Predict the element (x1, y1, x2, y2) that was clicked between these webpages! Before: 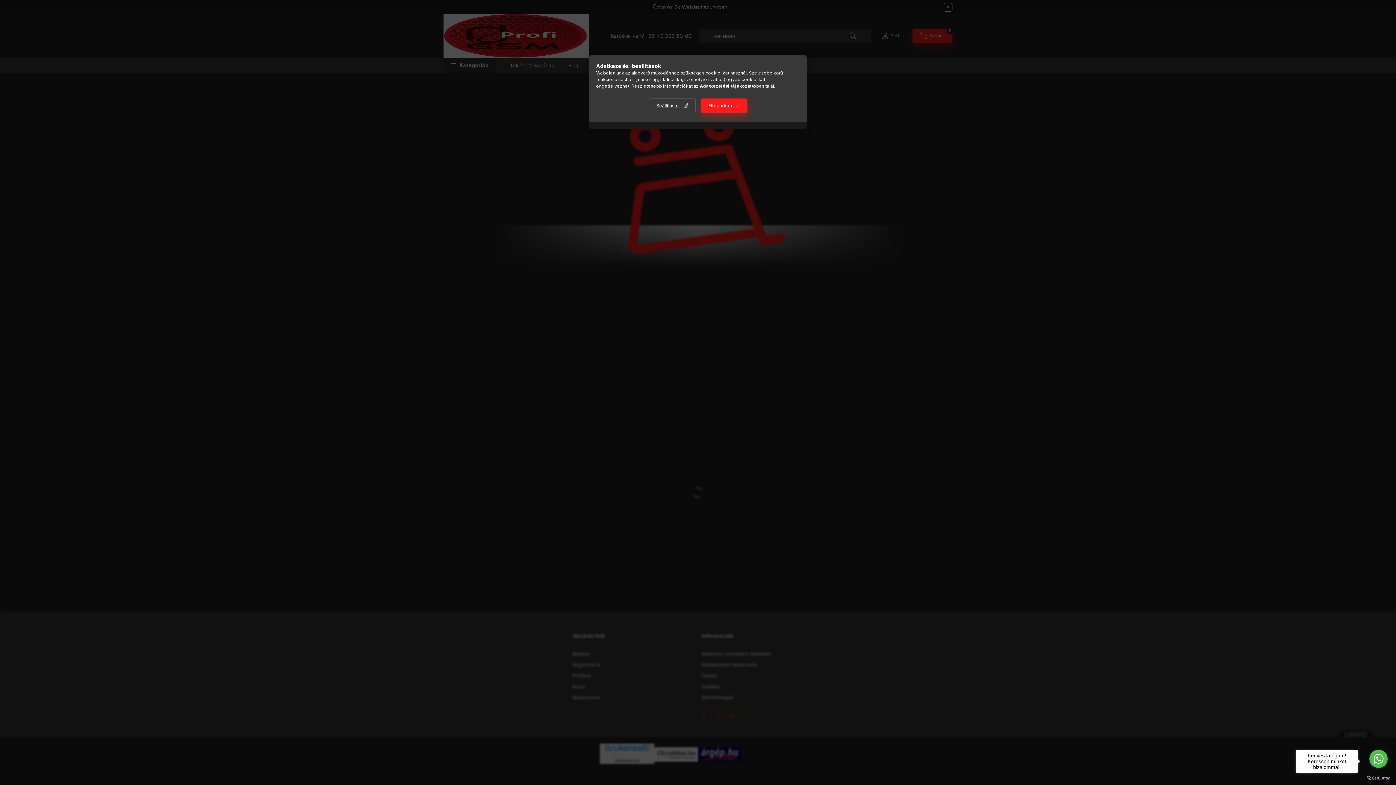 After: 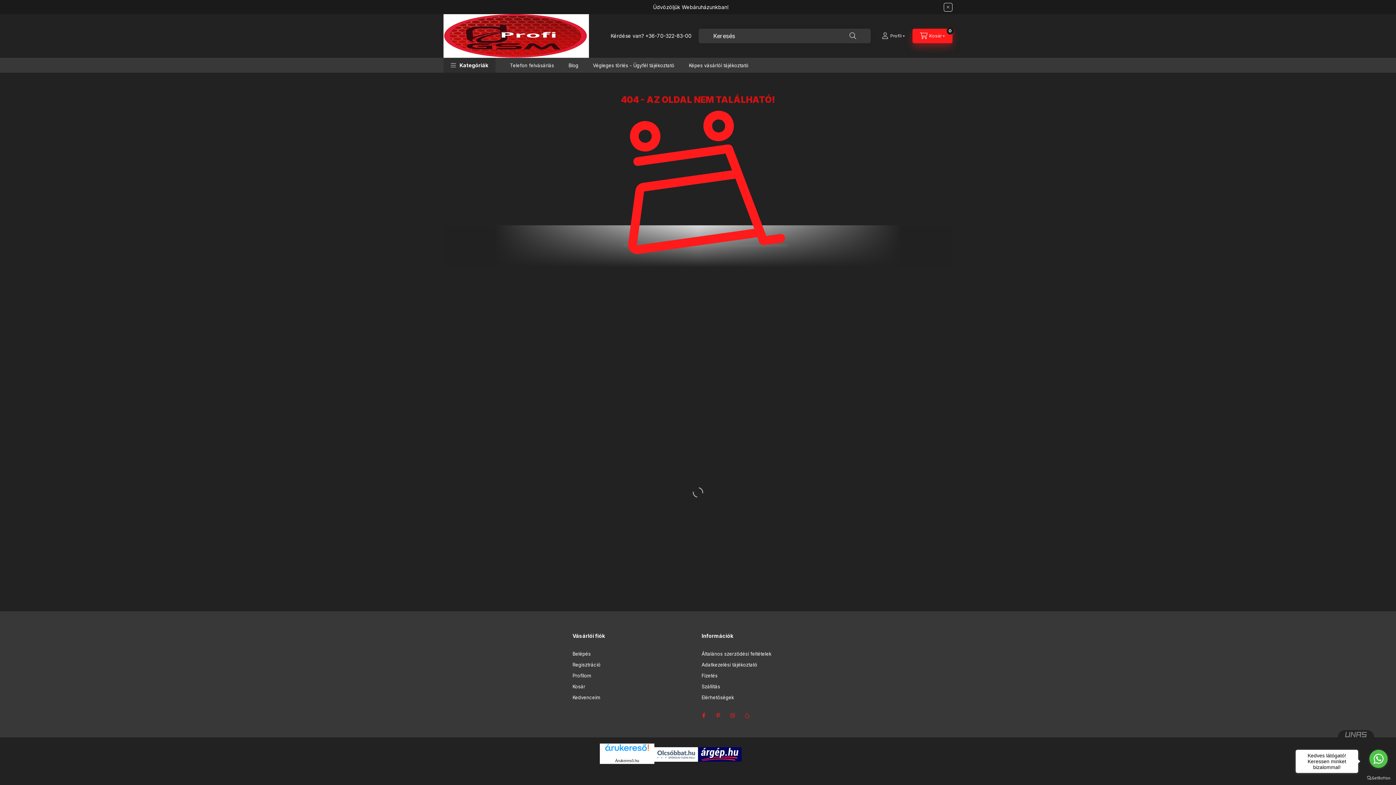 Action: label: Elfogadom bbox: (700, 98, 747, 113)